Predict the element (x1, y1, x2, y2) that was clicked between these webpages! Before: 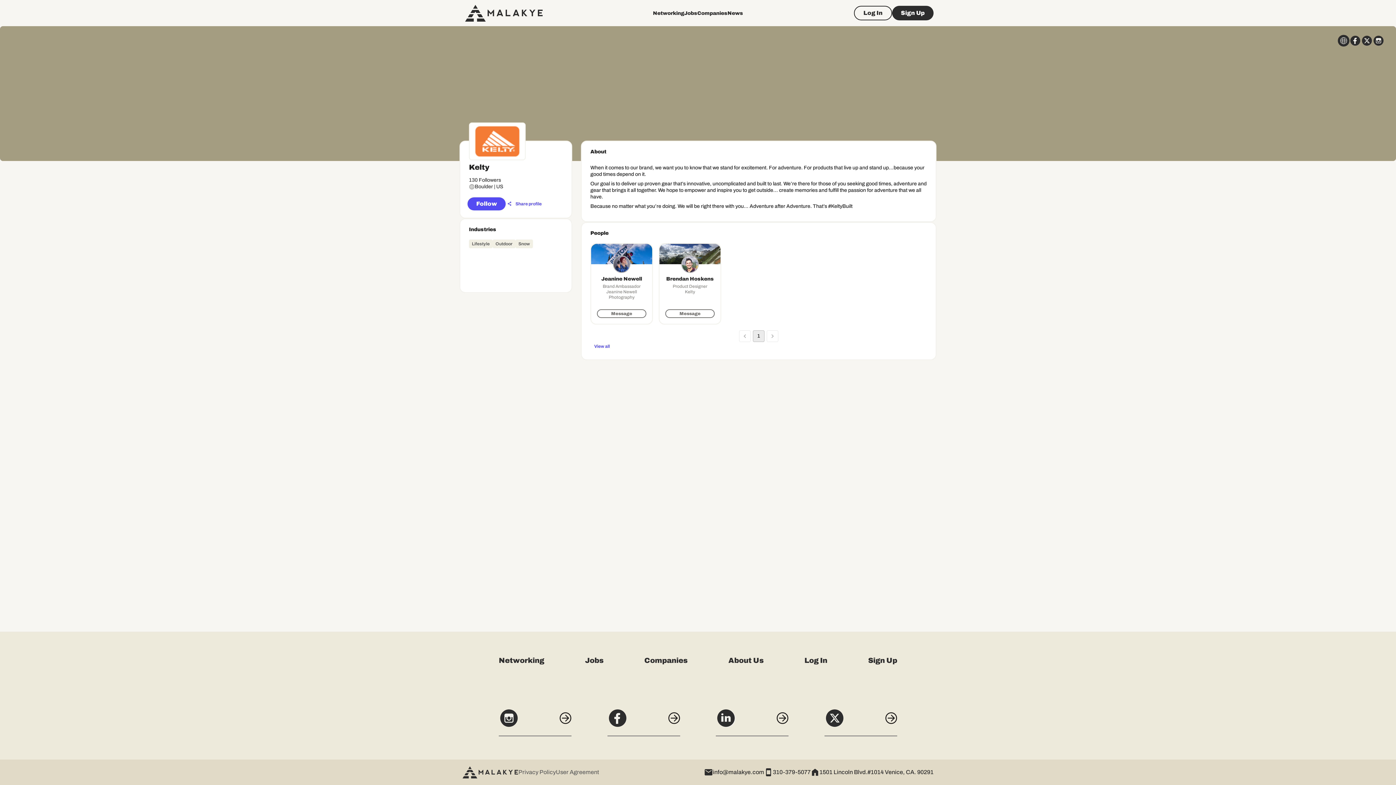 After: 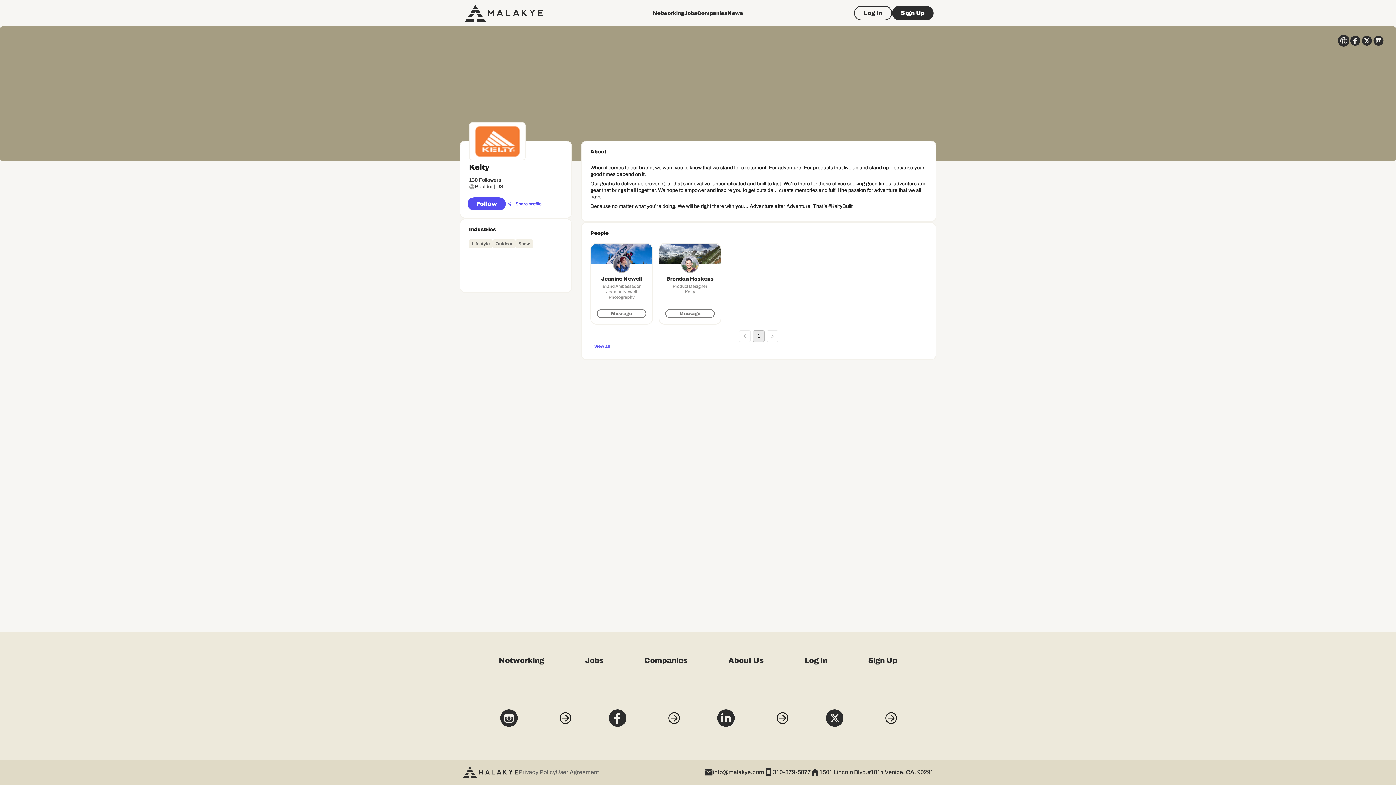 Action: bbox: (1361, 34, 1373, 46) label: x_circle